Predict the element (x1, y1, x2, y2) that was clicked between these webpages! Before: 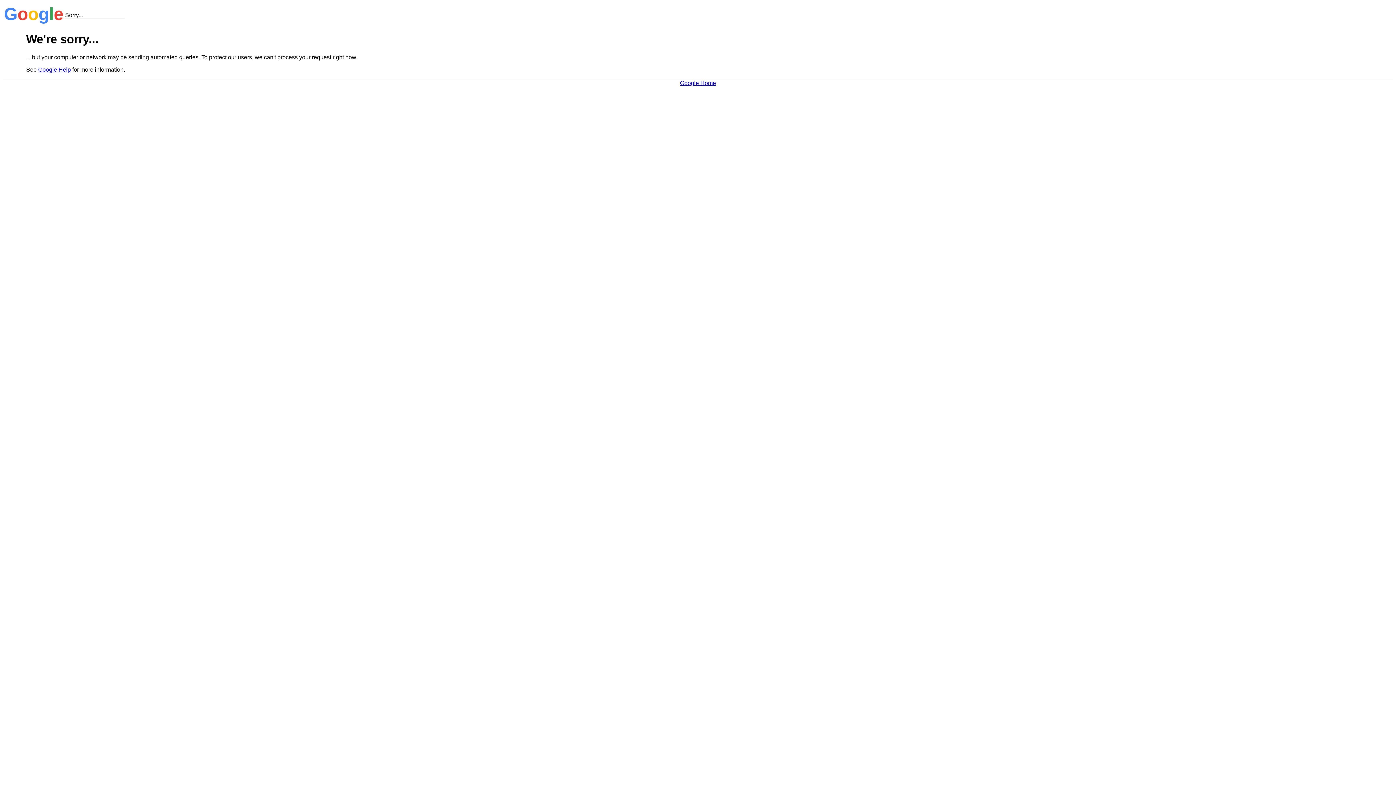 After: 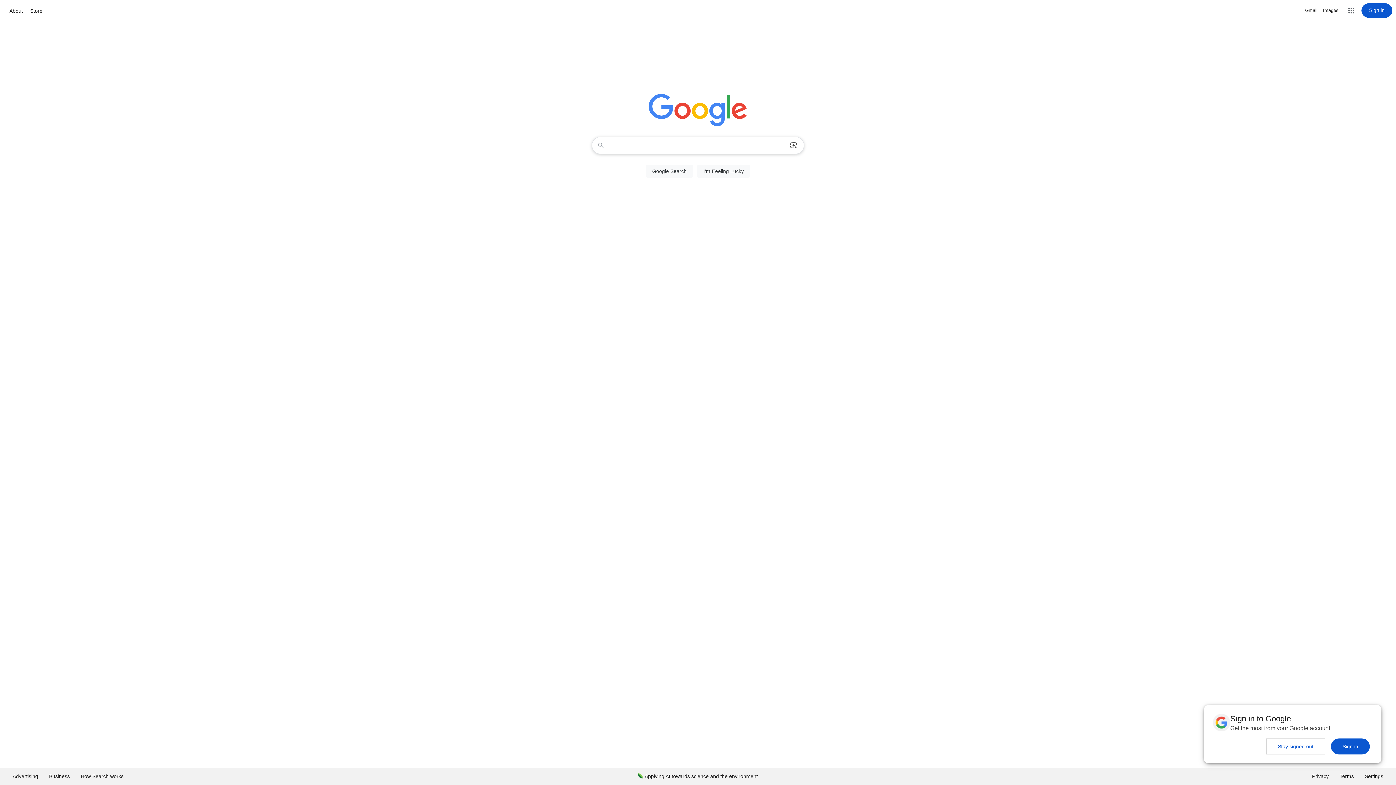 Action: bbox: (680, 79, 716, 86) label: Google Home